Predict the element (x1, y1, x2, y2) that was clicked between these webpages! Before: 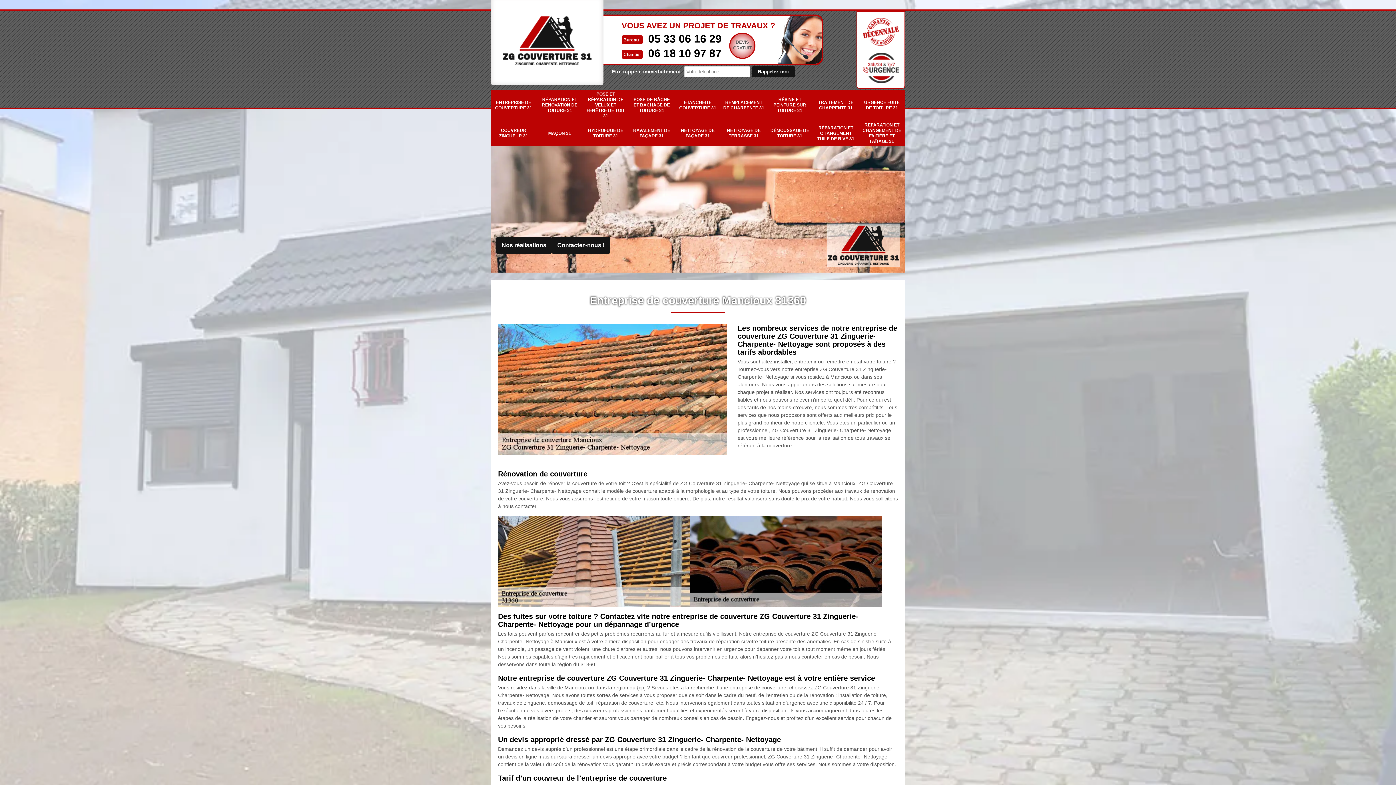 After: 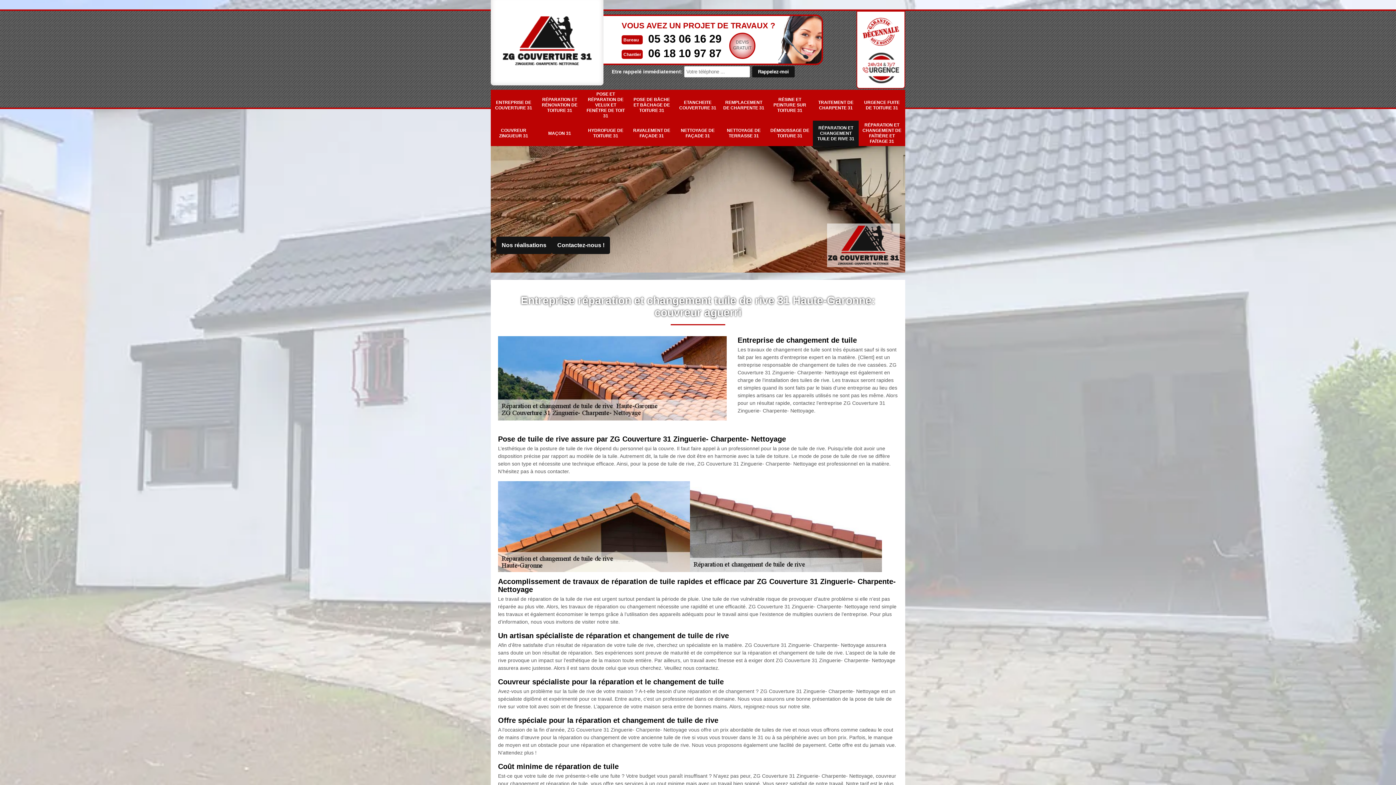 Action: bbox: (813, 123, 858, 143) label: RÉPARATION ET CHANGEMENT TUILE DE RIVE 31